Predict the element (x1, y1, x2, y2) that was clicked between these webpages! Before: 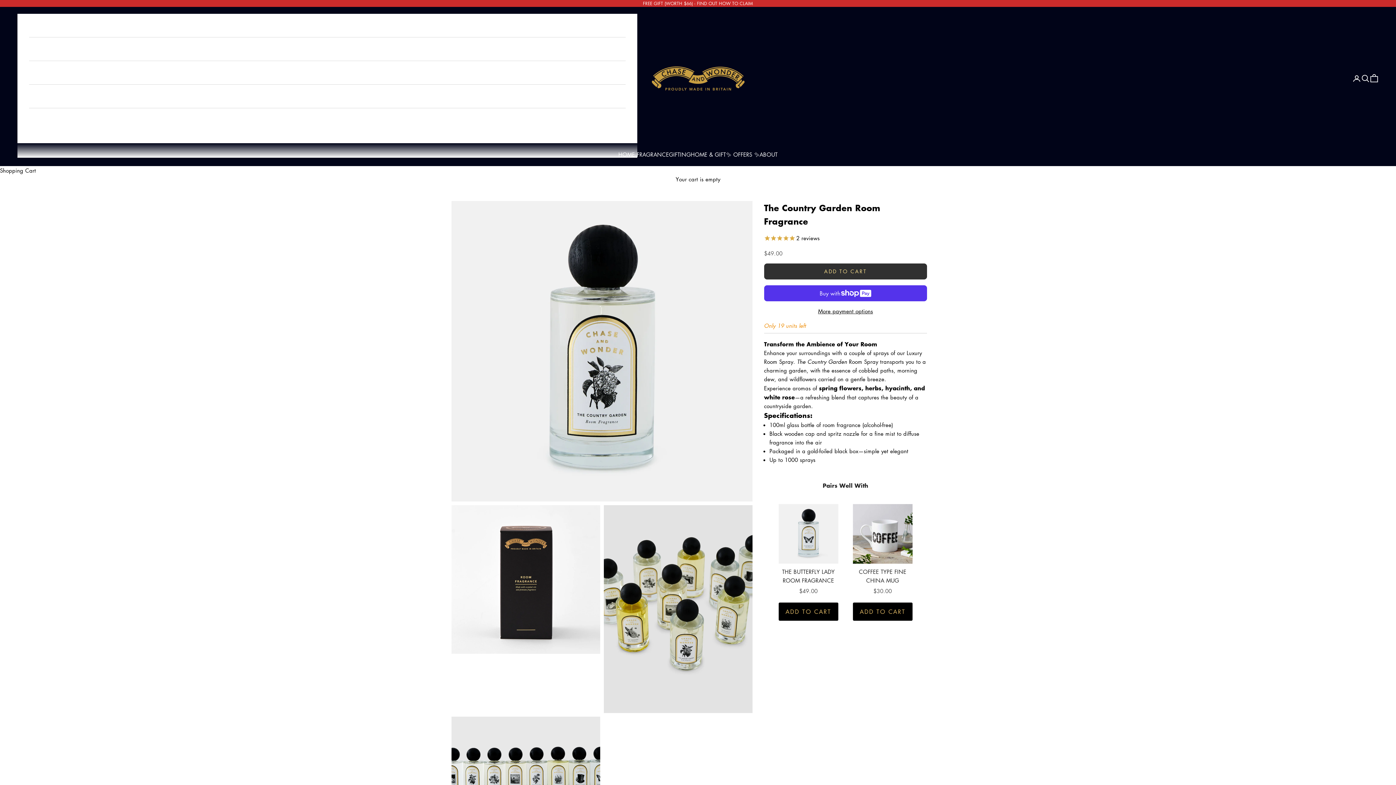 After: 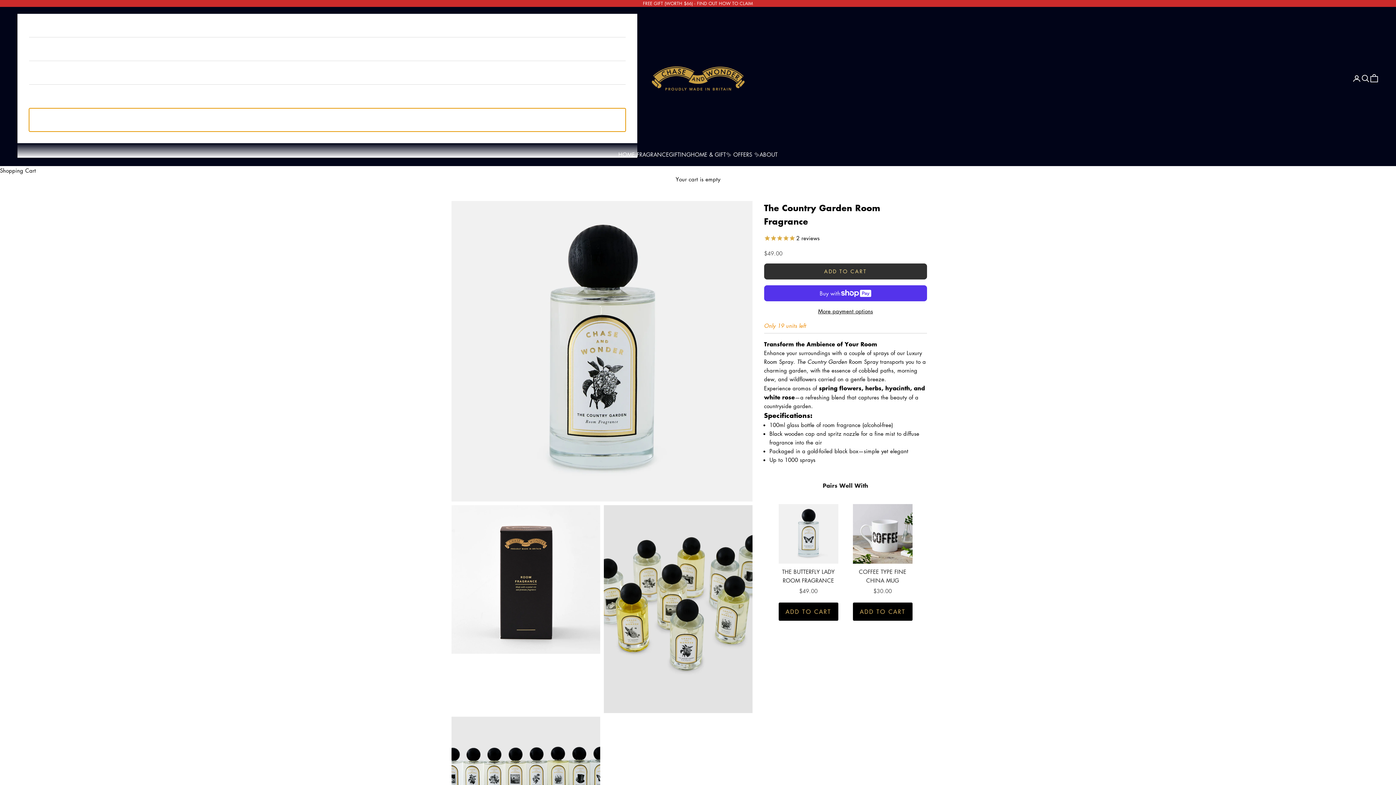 Action: label: ABOUT bbox: (29, 108, 625, 131)